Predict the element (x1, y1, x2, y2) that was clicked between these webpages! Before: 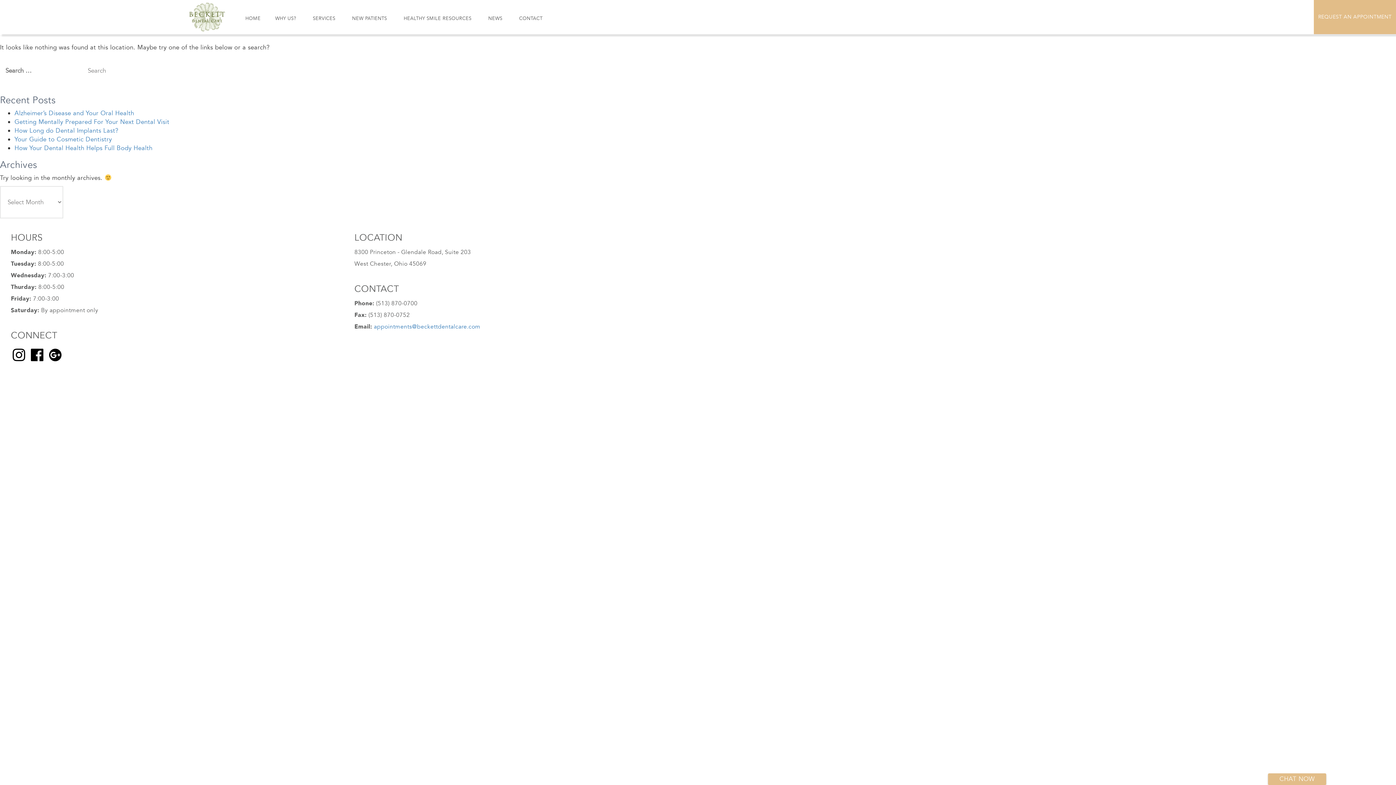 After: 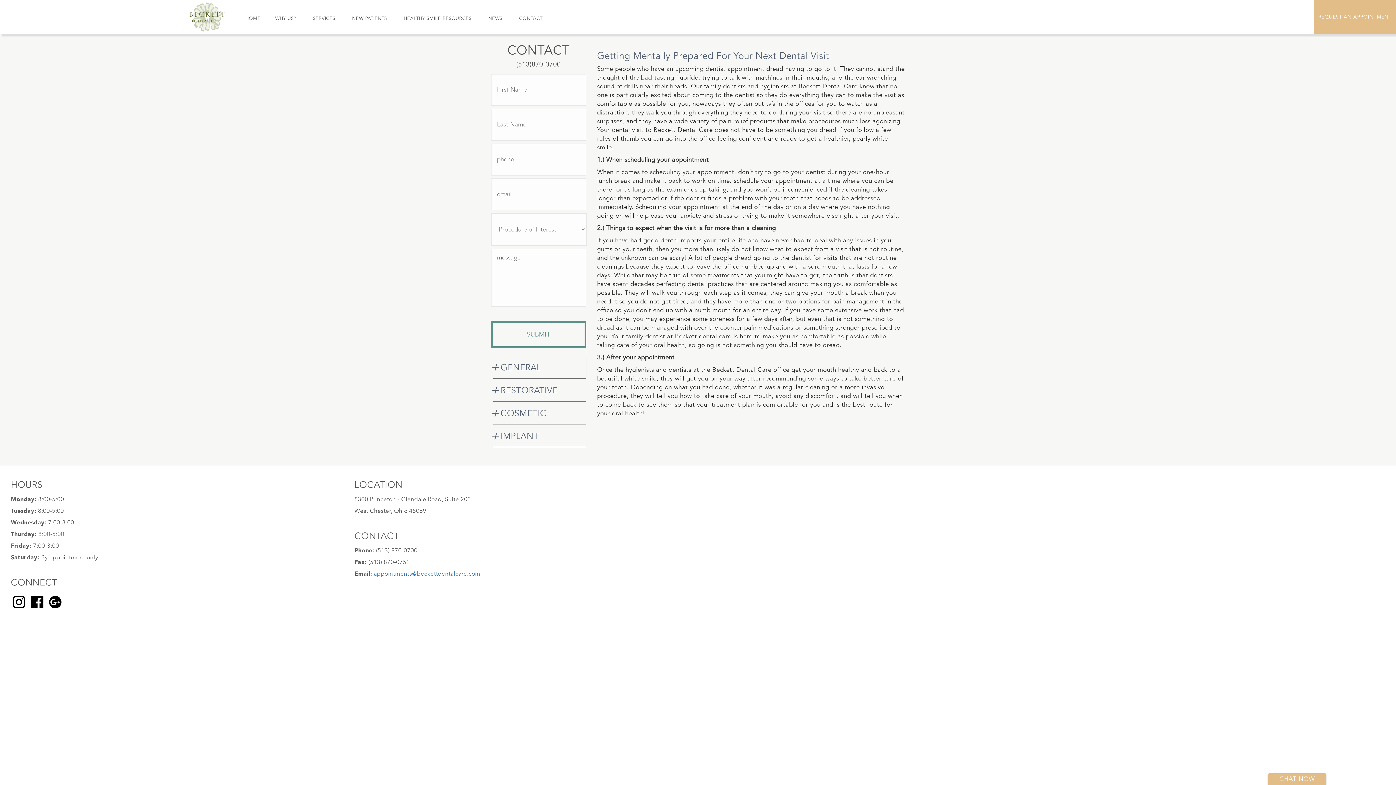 Action: bbox: (14, 117, 169, 126) label: Getting Mentally Prepared For Your Next Dental Visit